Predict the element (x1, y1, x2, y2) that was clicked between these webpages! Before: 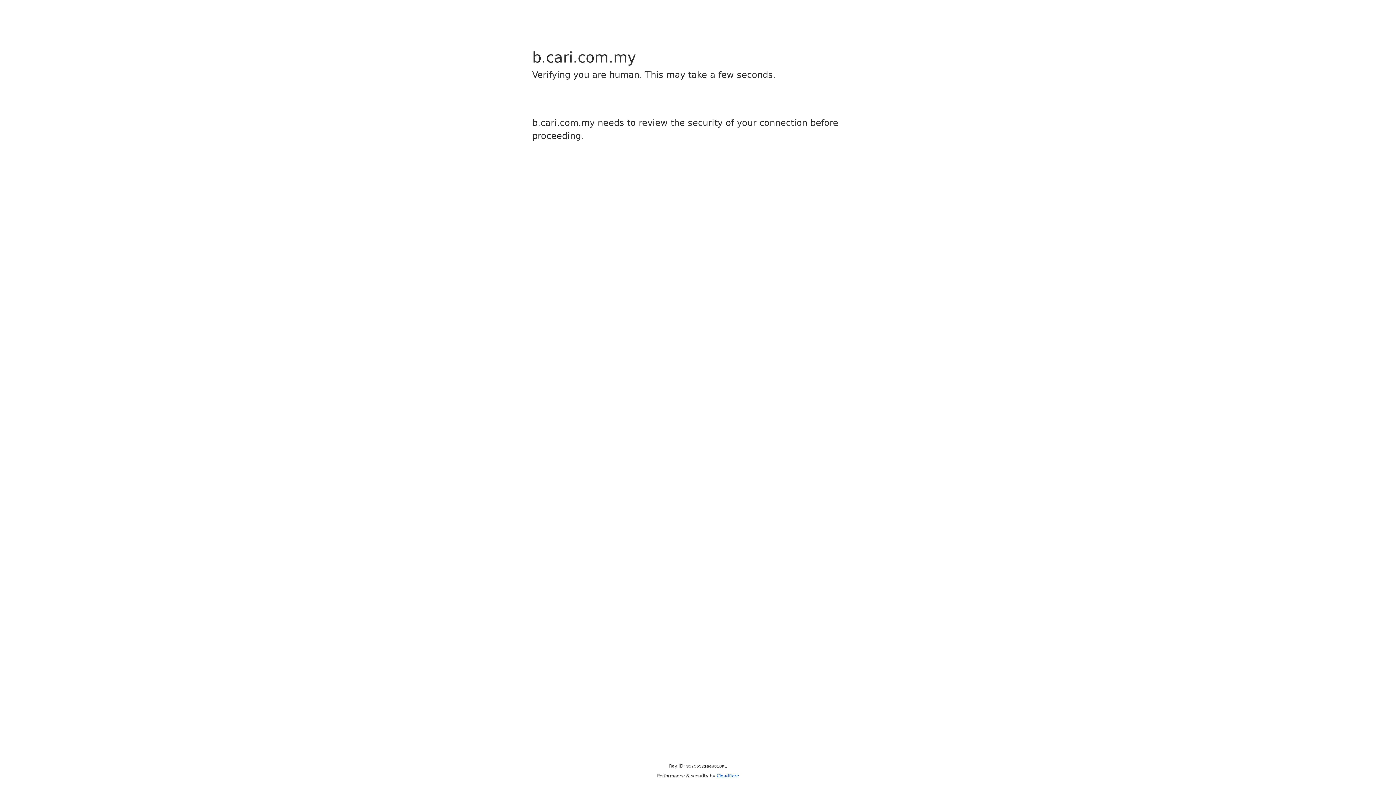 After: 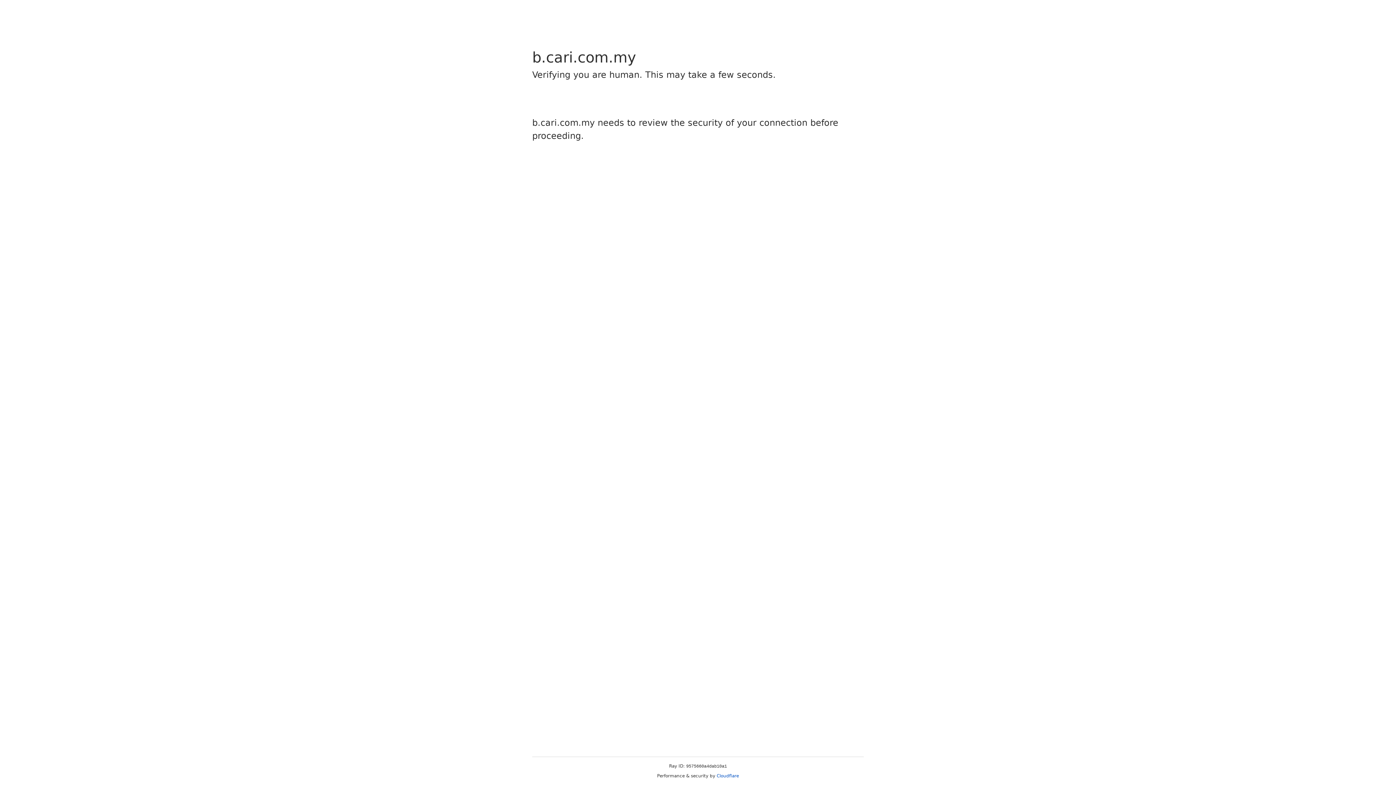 Action: label: Cloudflare bbox: (716, 773, 739, 778)